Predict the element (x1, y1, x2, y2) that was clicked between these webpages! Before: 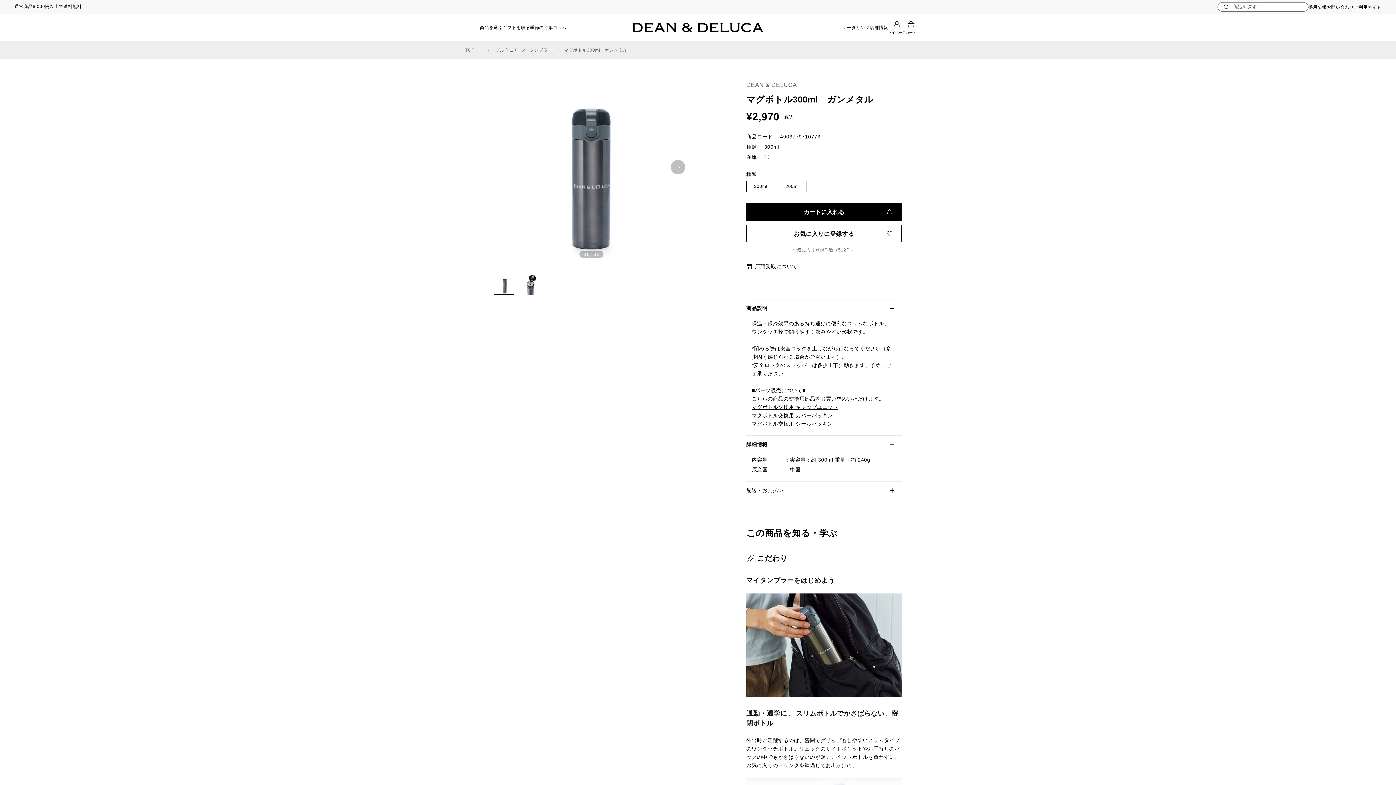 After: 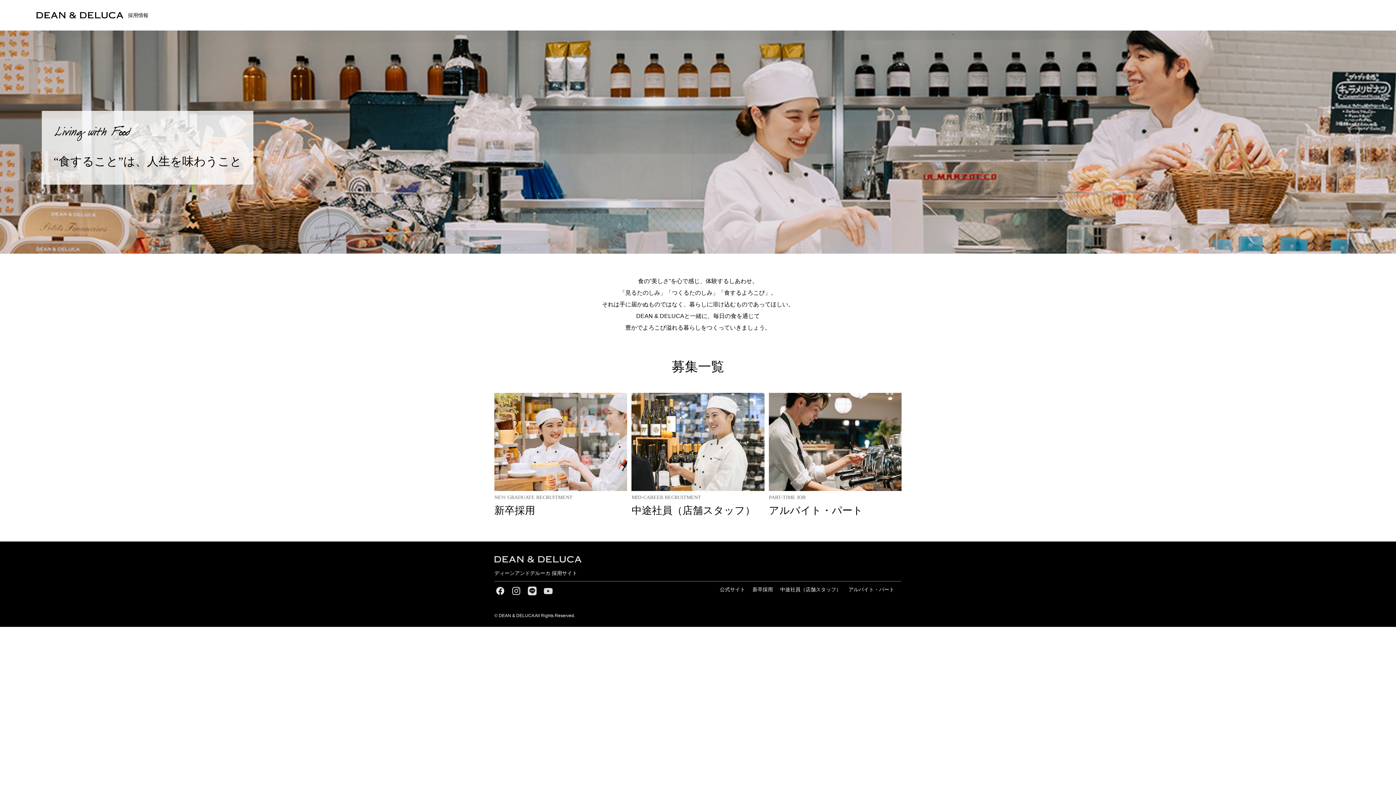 Action: label: 採用情報
採用情報 bbox: (1308, 4, 1327, 10)